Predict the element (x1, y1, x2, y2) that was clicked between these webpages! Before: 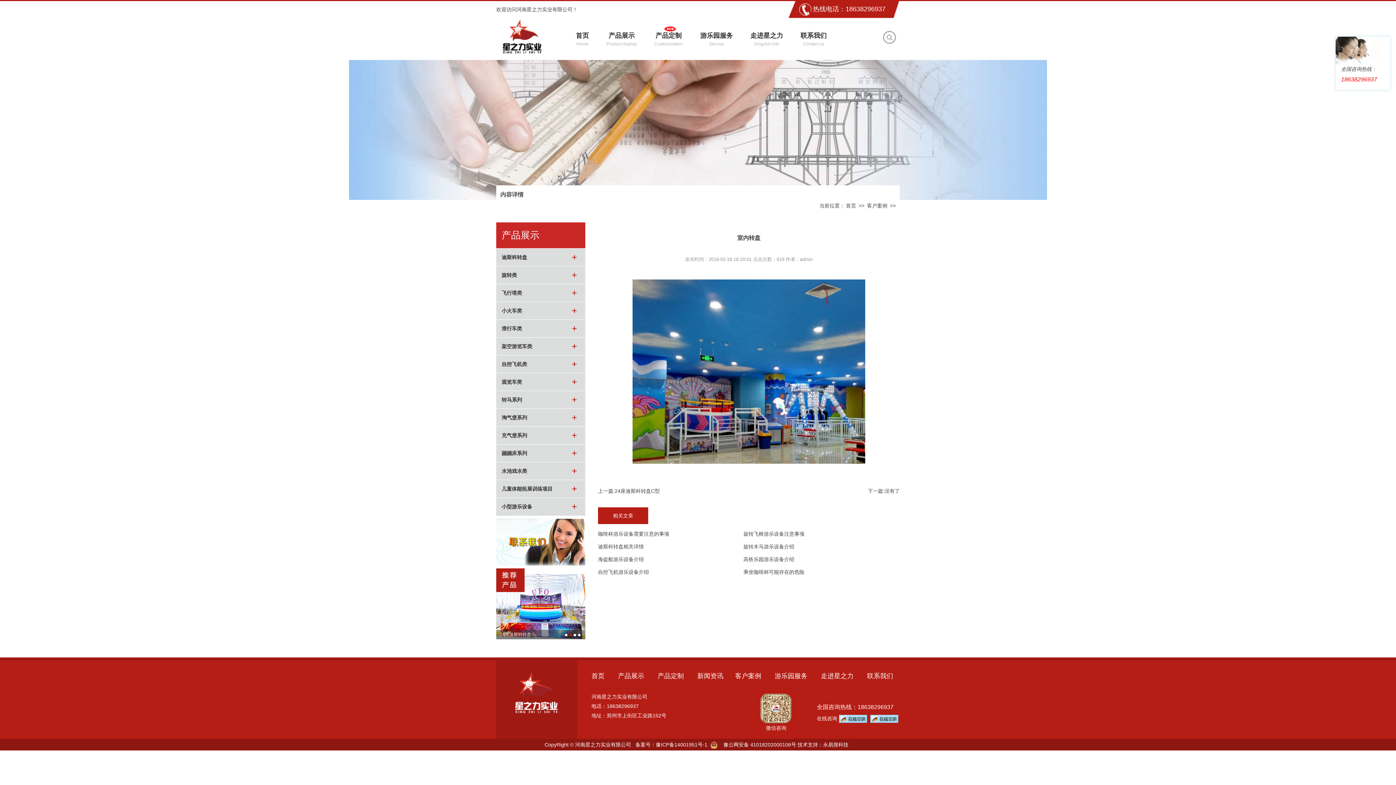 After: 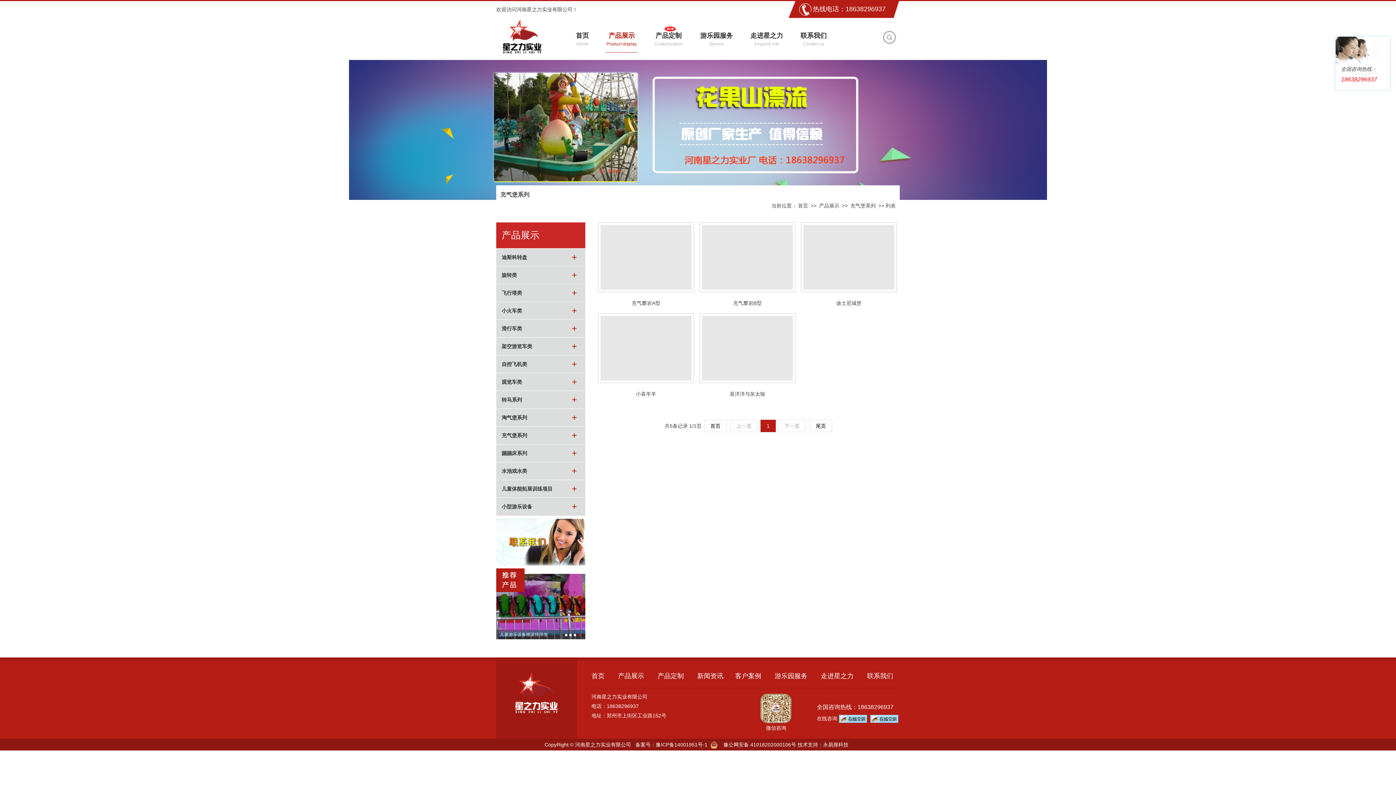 Action: label: 充气堡系列 bbox: (496, 426, 527, 444)